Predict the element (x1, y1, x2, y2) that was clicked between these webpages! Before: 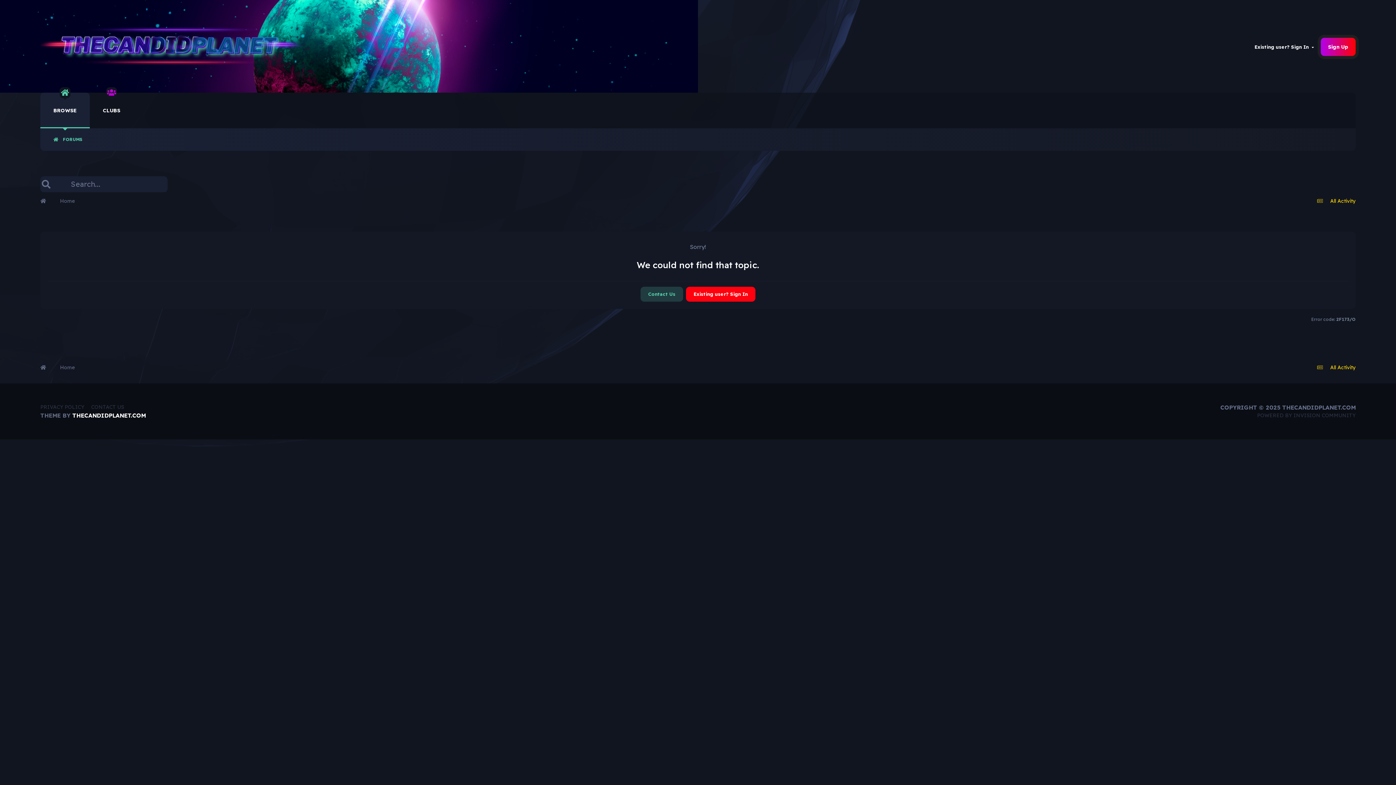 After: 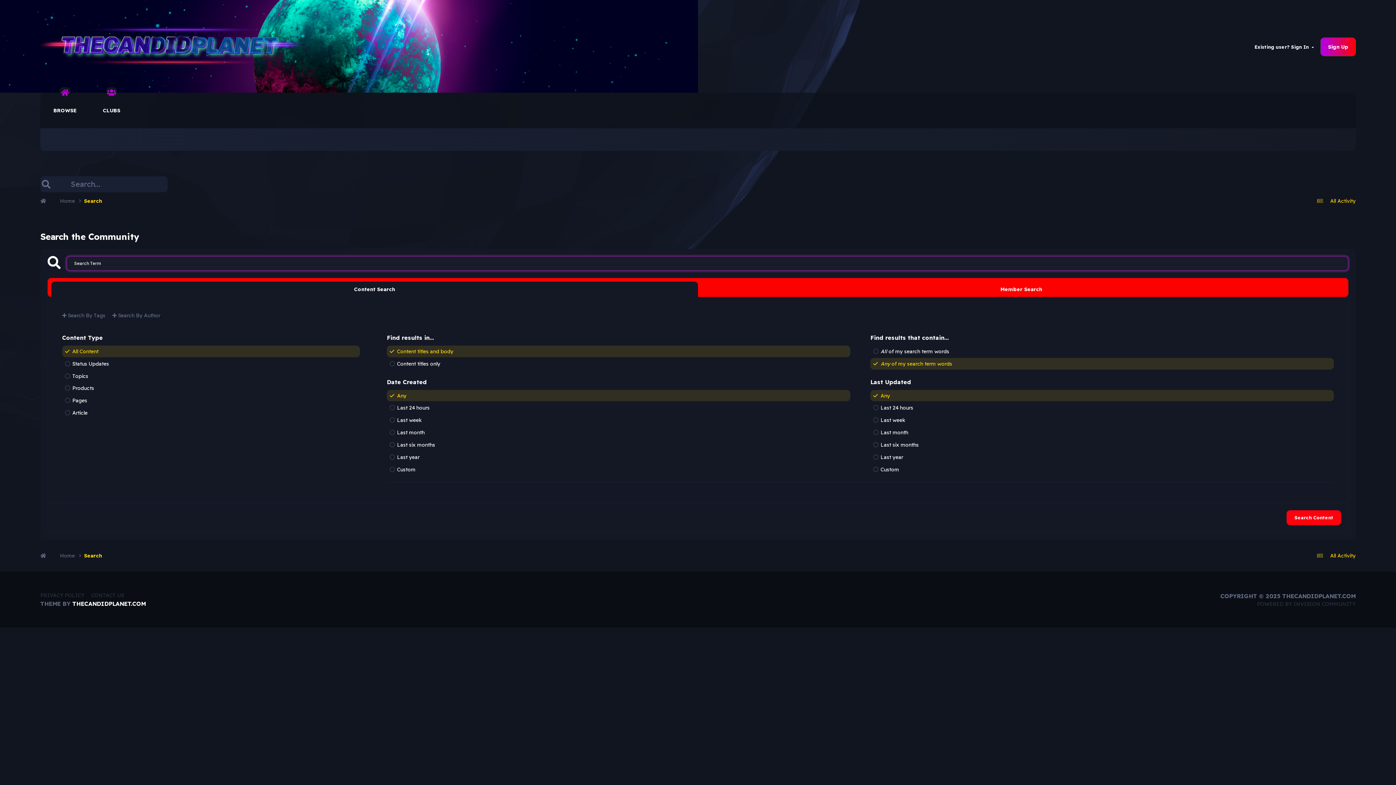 Action: label: Search bbox: (40, 176, 52, 192)